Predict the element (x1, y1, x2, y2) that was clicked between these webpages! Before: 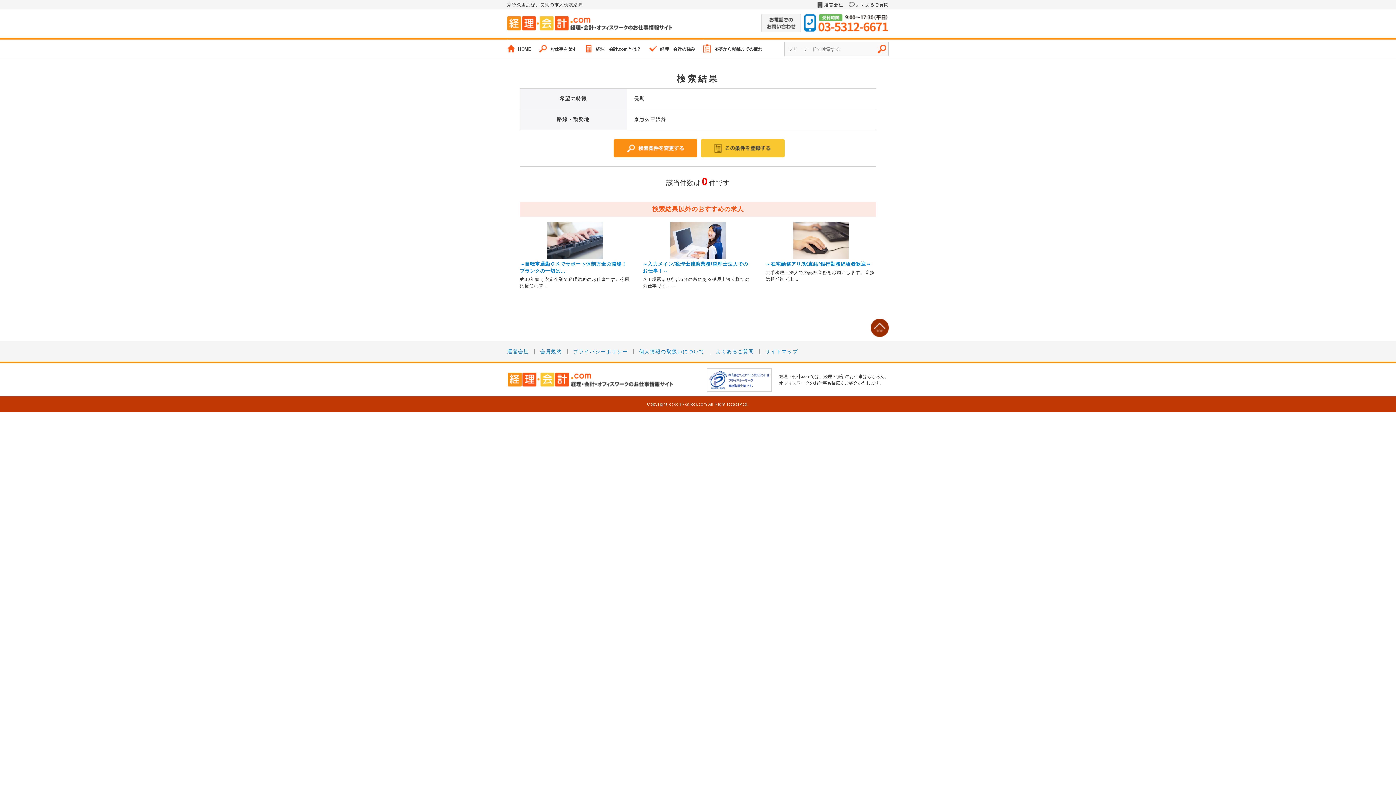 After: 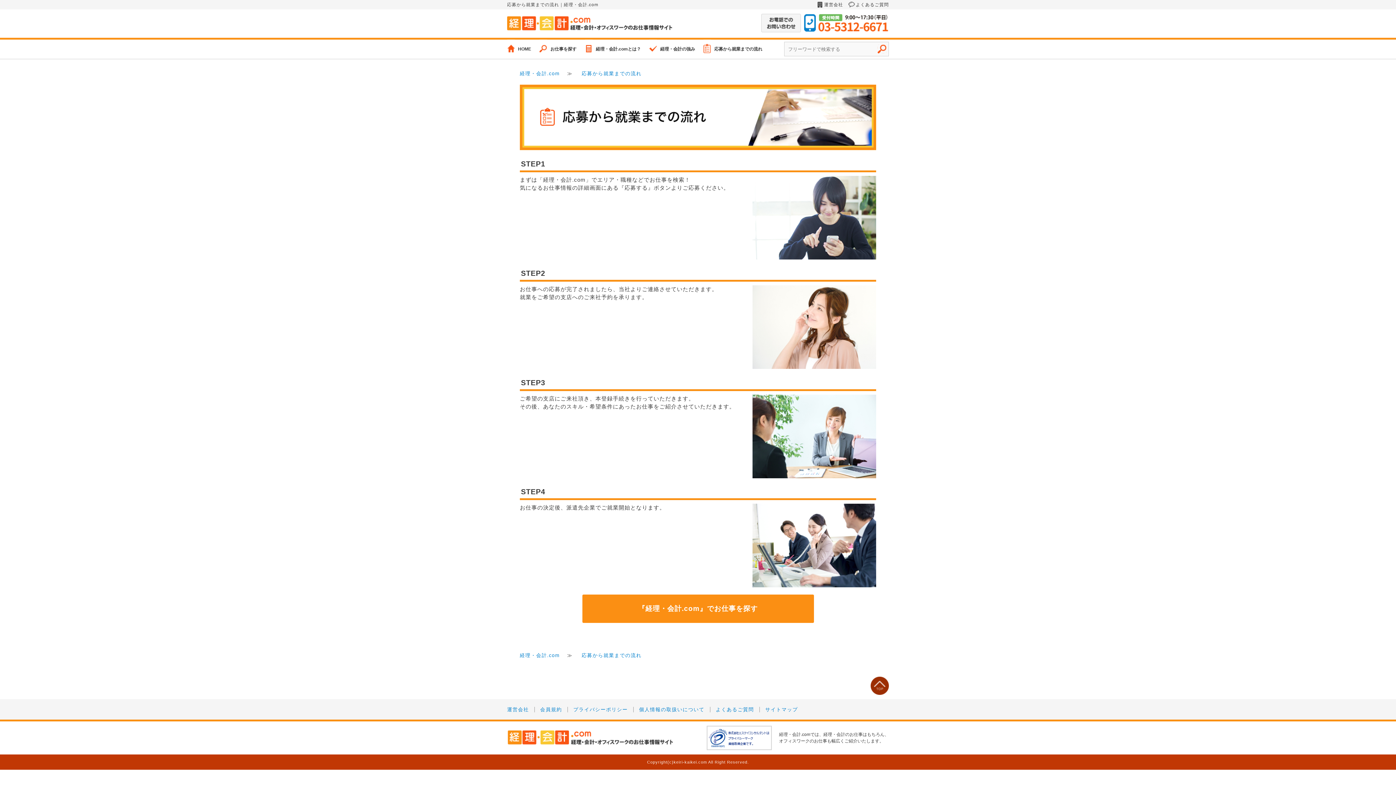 Action: bbox: (703, 39, 762, 58) label: 応募から就業までの流れ